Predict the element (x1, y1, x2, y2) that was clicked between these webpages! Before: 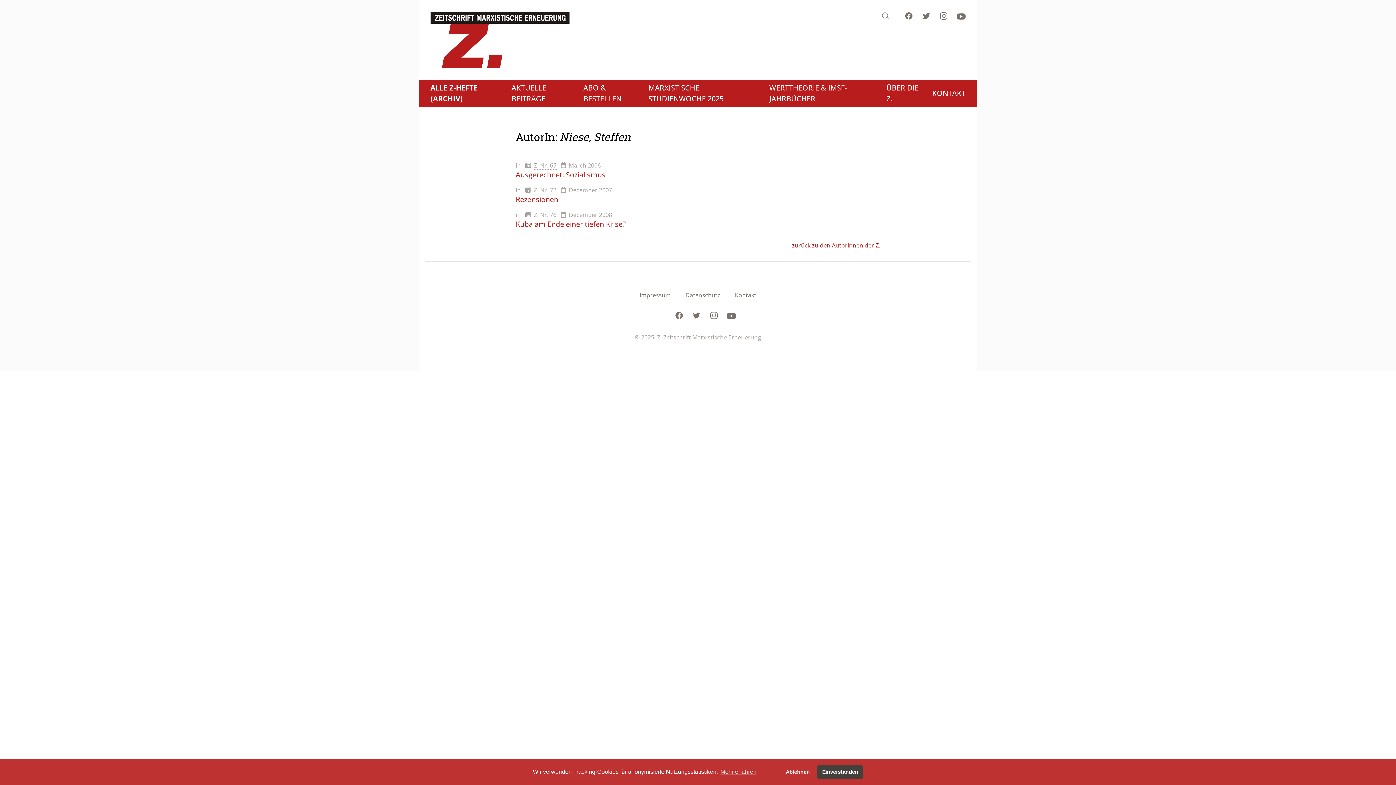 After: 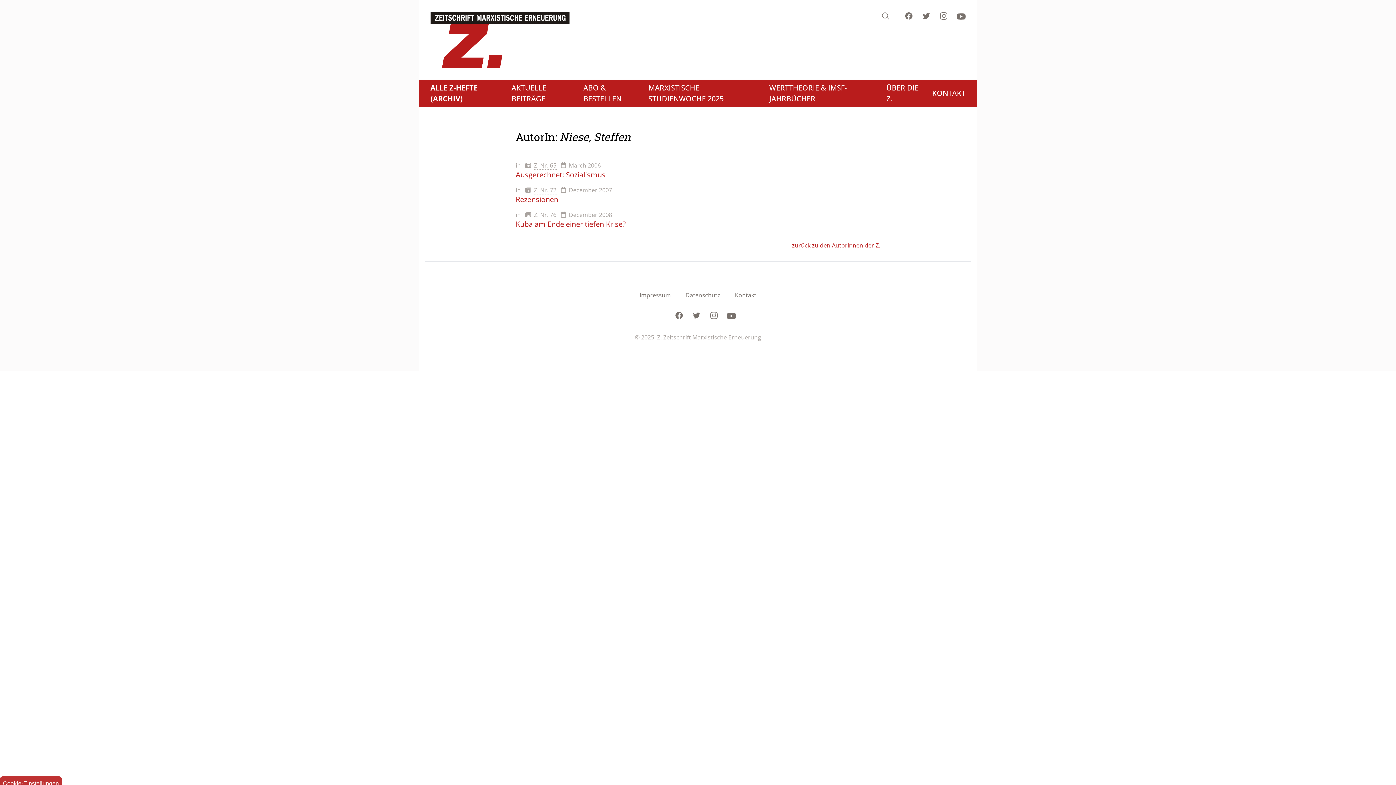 Action: label: allow cookies bbox: (817, 765, 863, 779)